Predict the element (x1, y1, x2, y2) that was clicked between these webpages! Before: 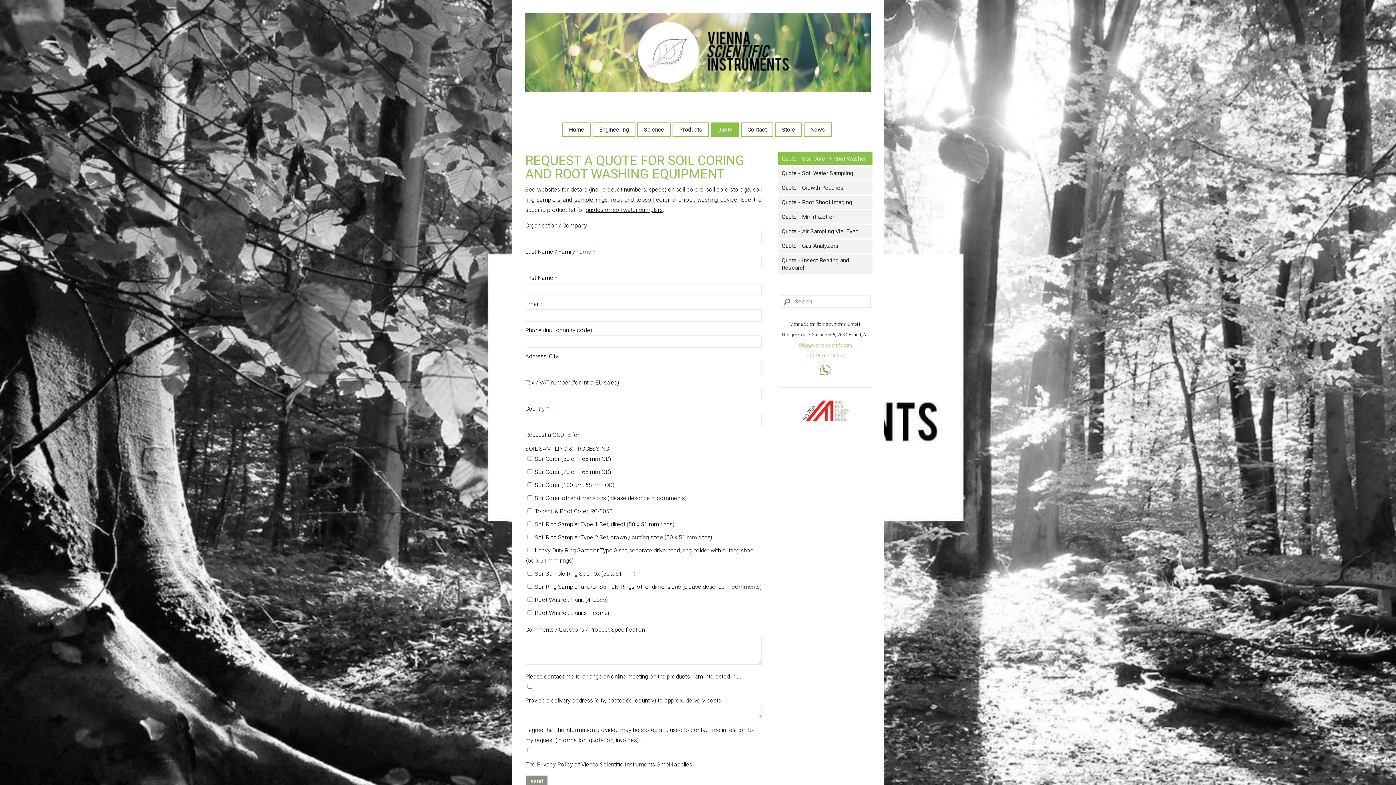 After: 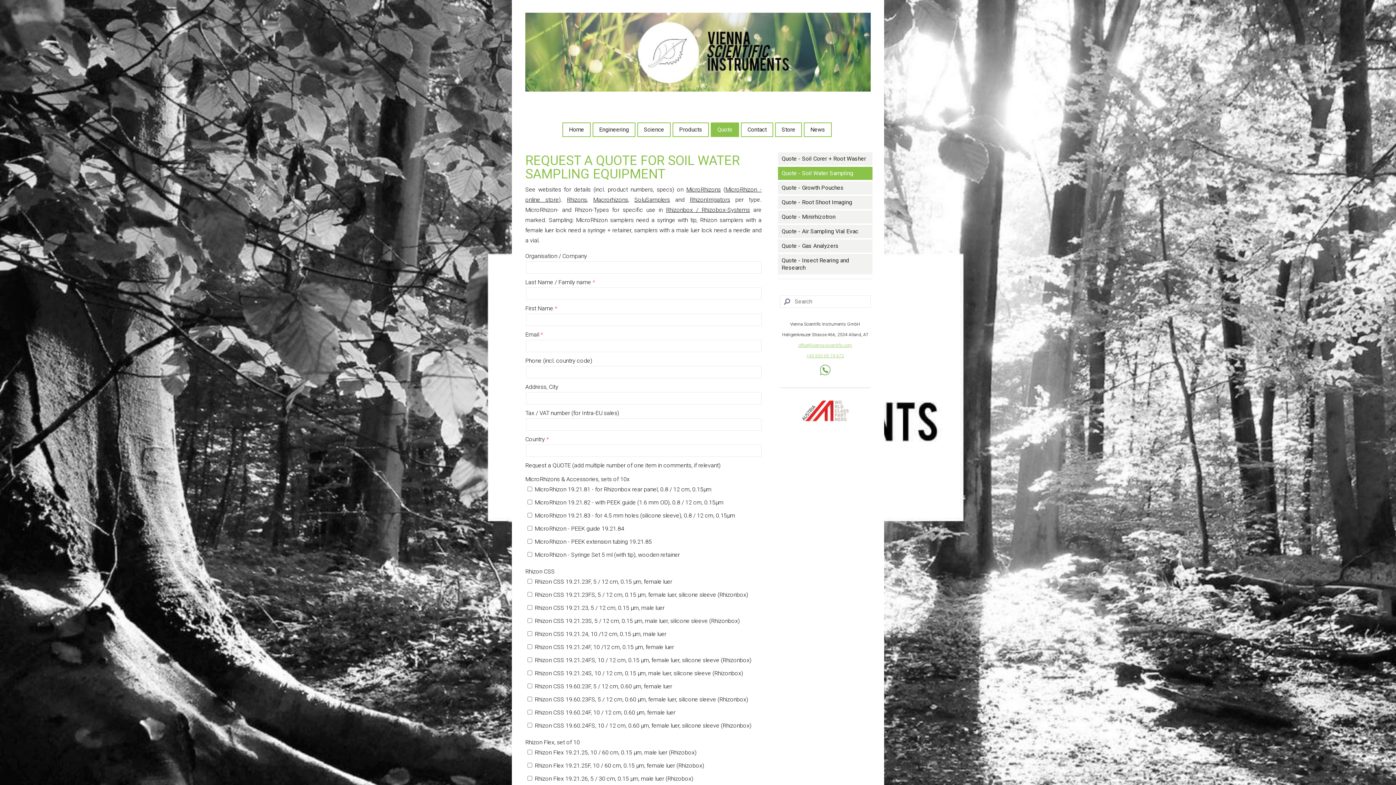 Action: label: quotes on soil water samplers bbox: (585, 206, 662, 213)